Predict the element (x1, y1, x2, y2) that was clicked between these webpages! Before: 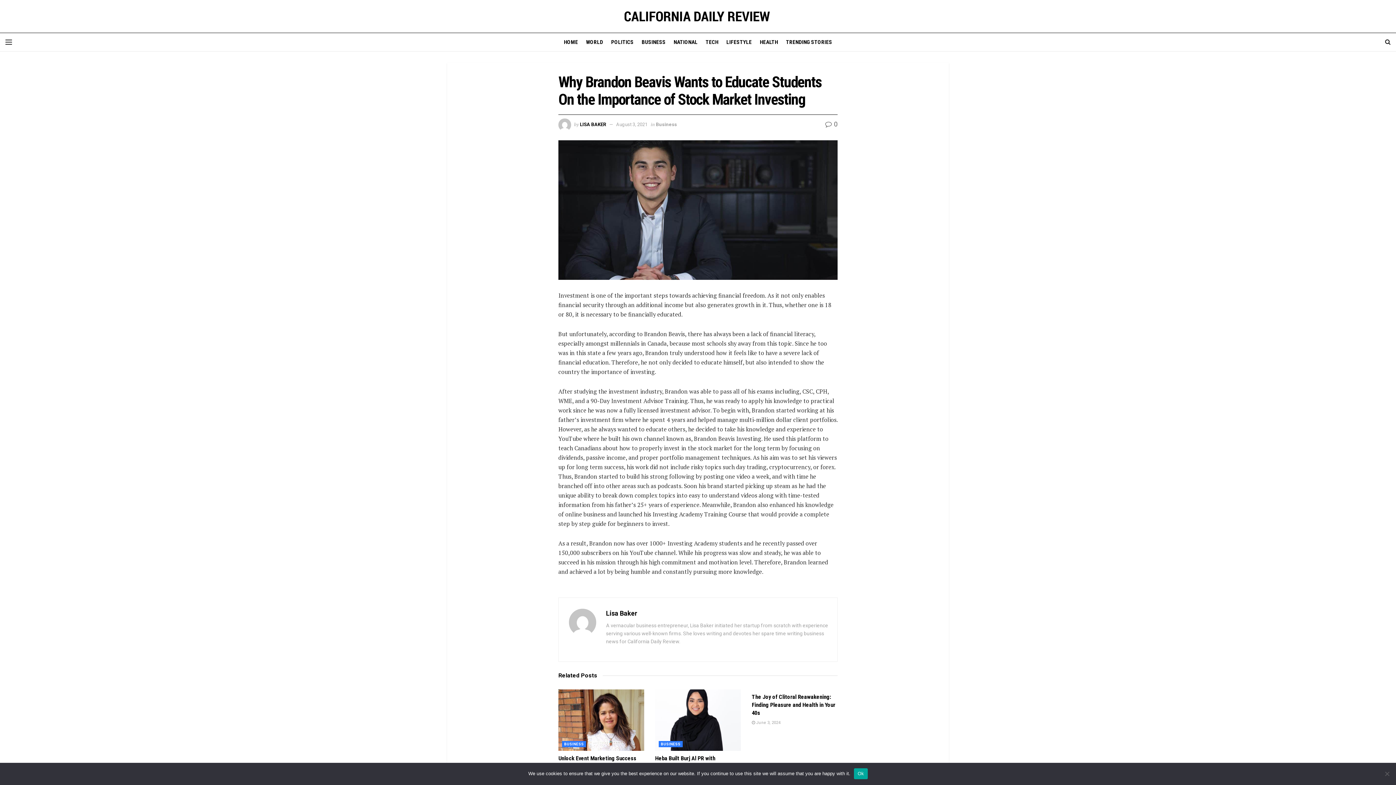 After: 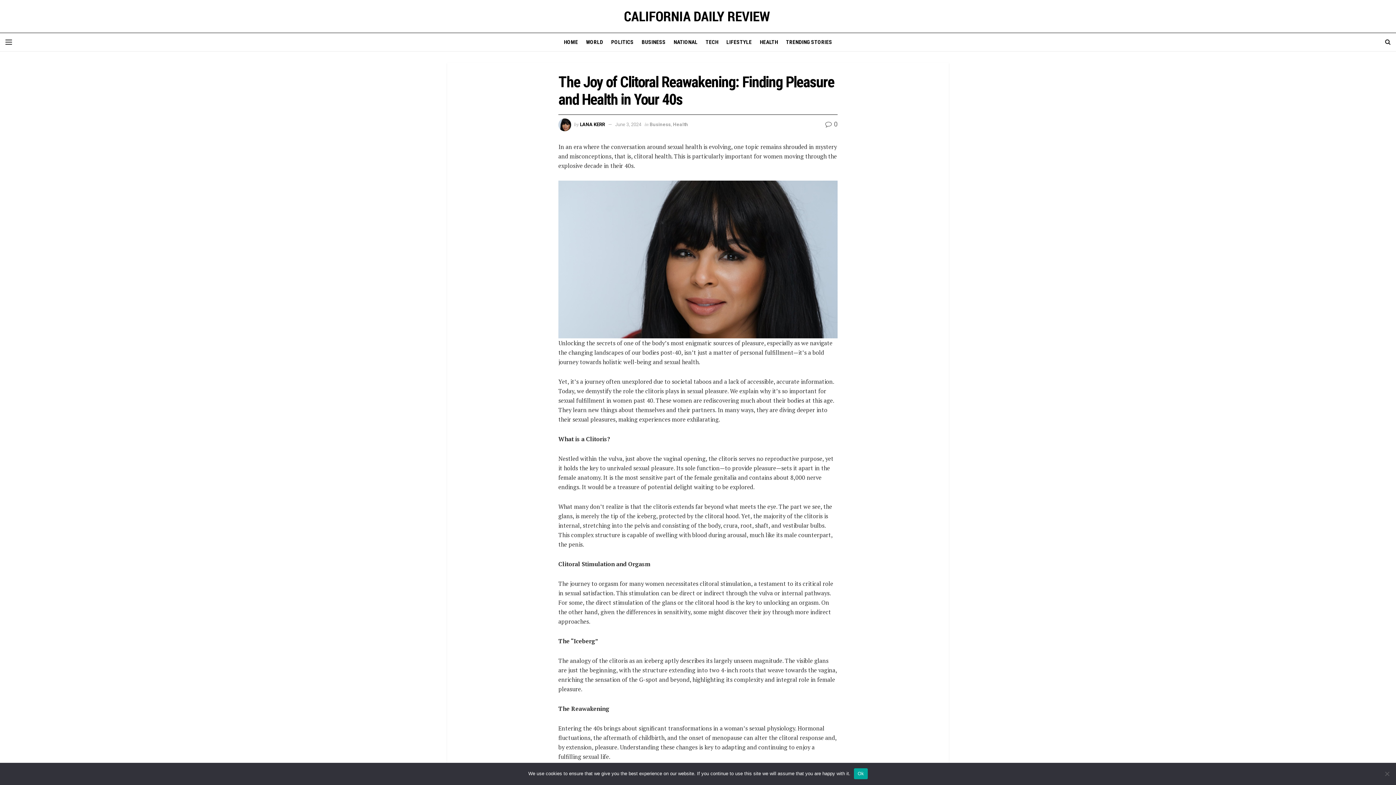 Action: bbox: (751, 720, 780, 725) label:  June 3, 2024